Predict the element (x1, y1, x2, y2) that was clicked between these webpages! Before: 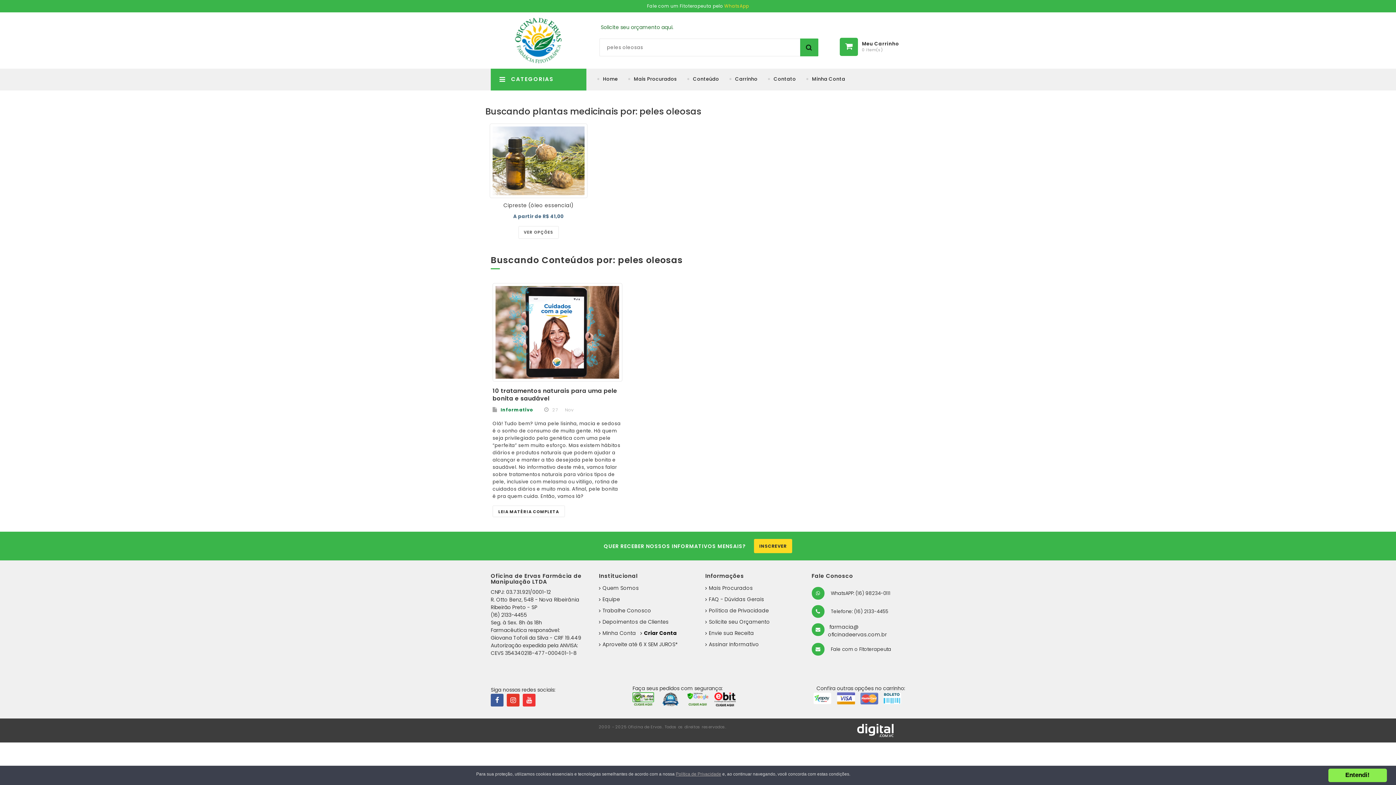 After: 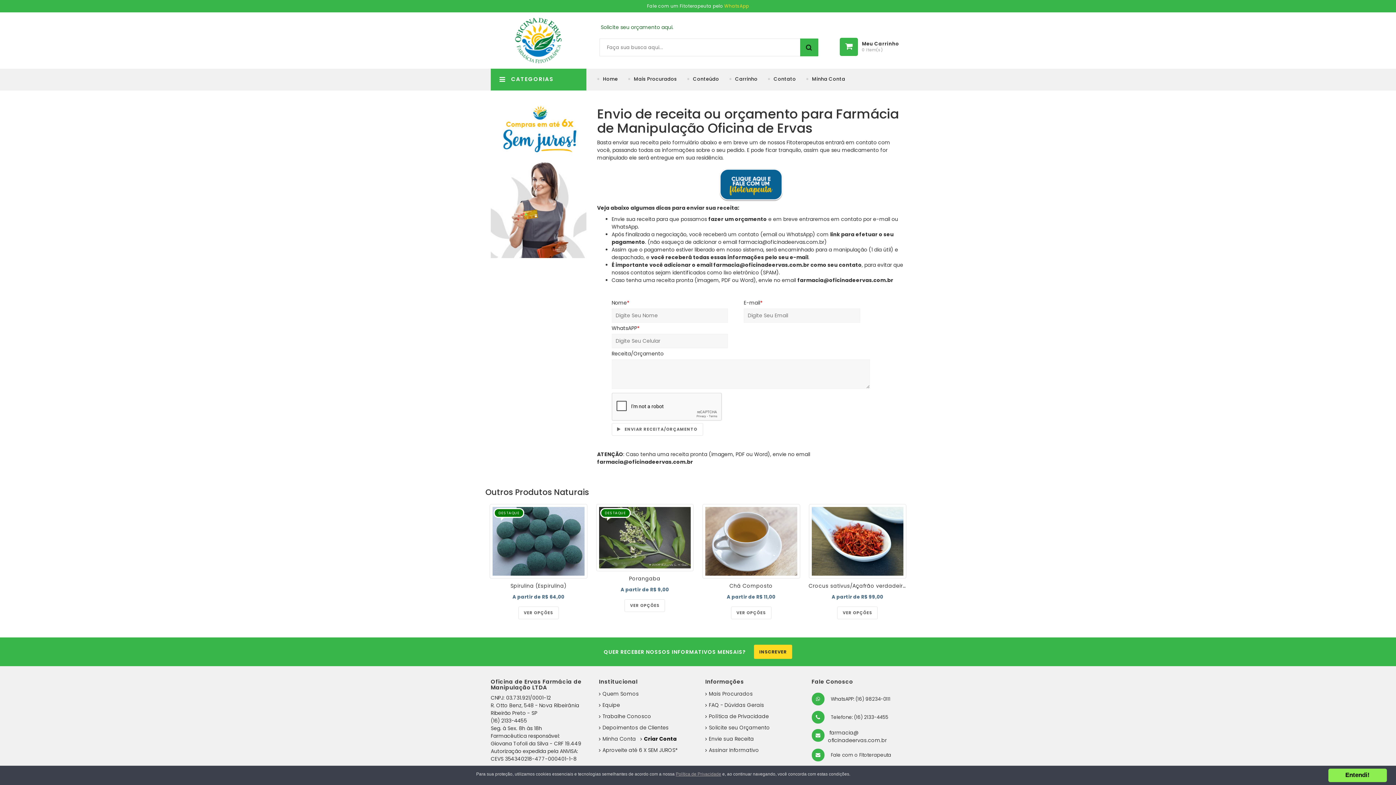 Action: bbox: (600, 23, 673, 30) label: Solicite seu orçamento aqui.